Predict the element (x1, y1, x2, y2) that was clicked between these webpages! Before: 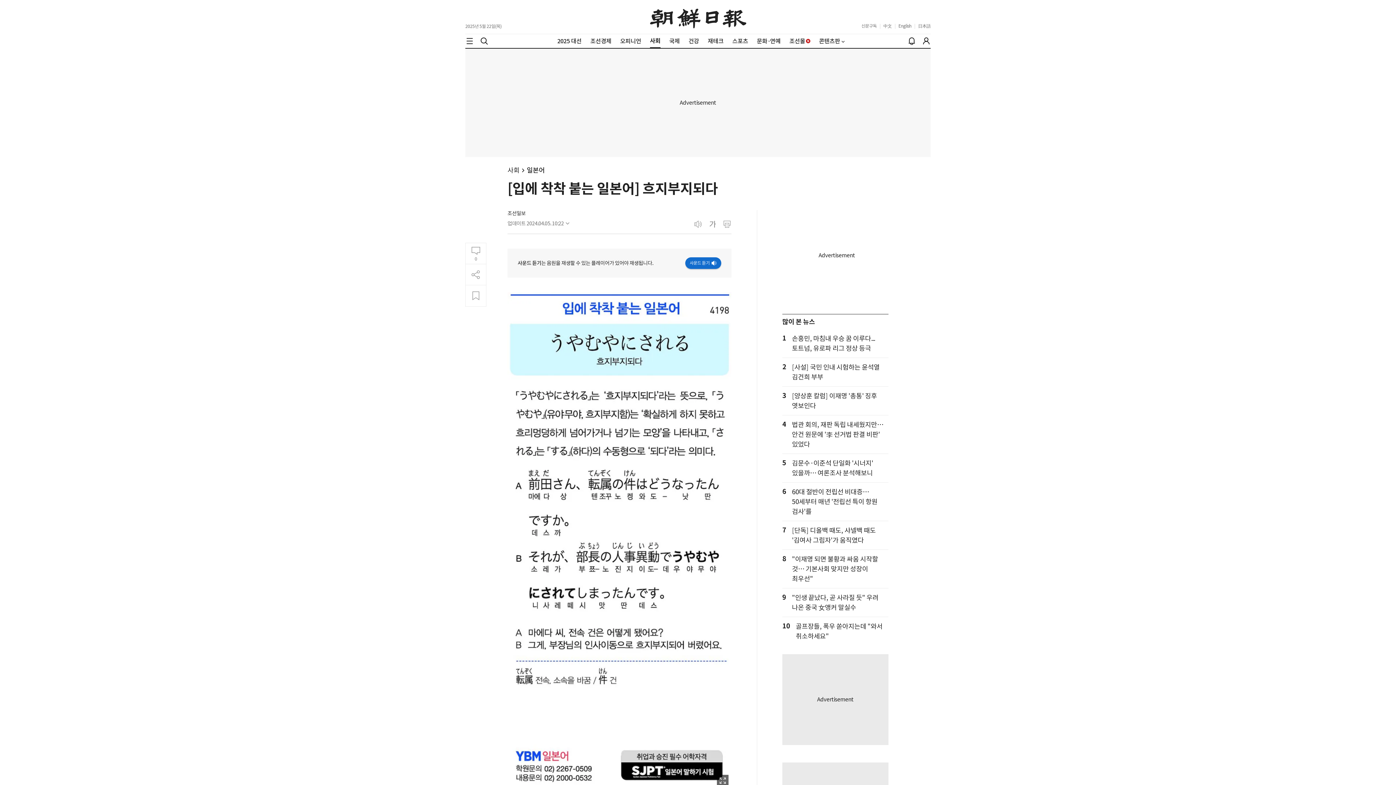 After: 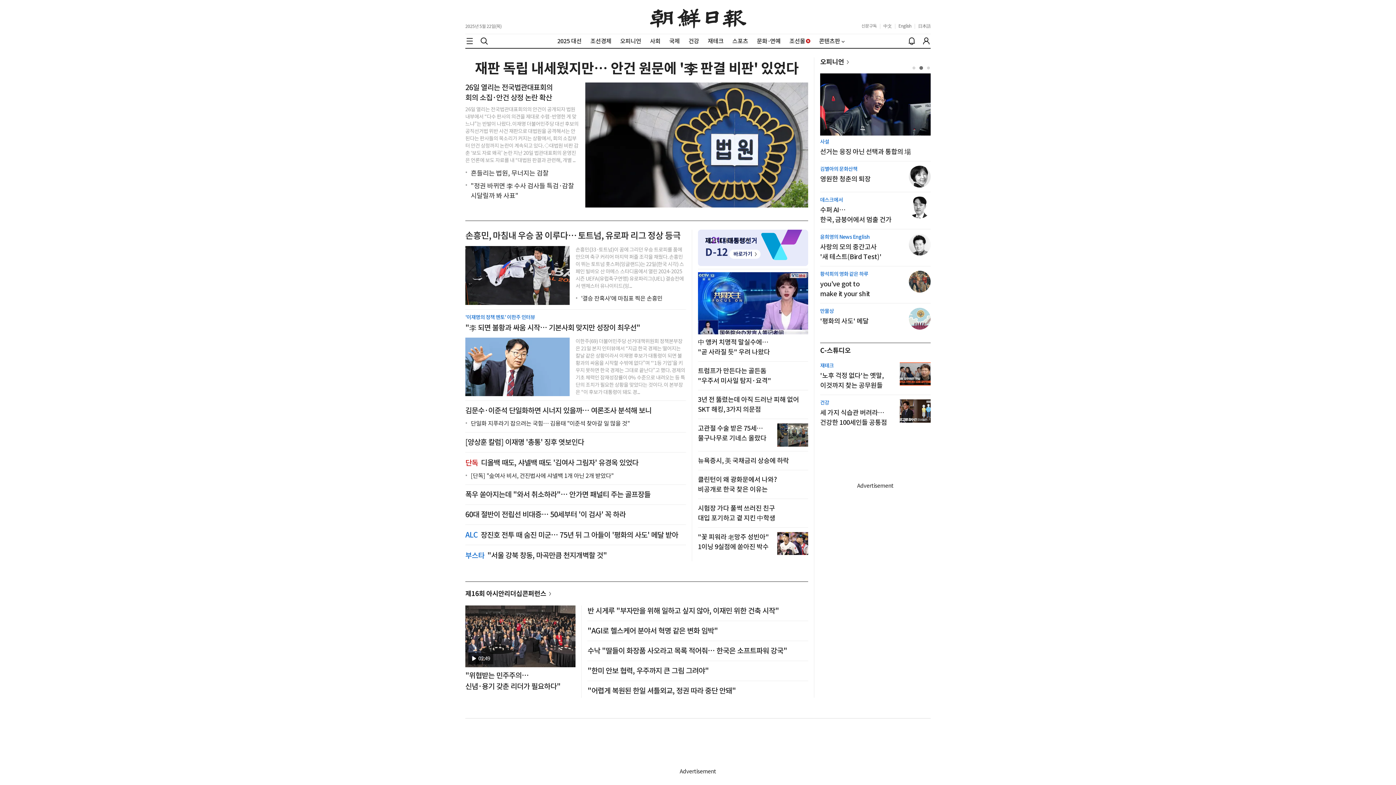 Action: bbox: (650, 5, 746, 28) label: 조선일보 로고